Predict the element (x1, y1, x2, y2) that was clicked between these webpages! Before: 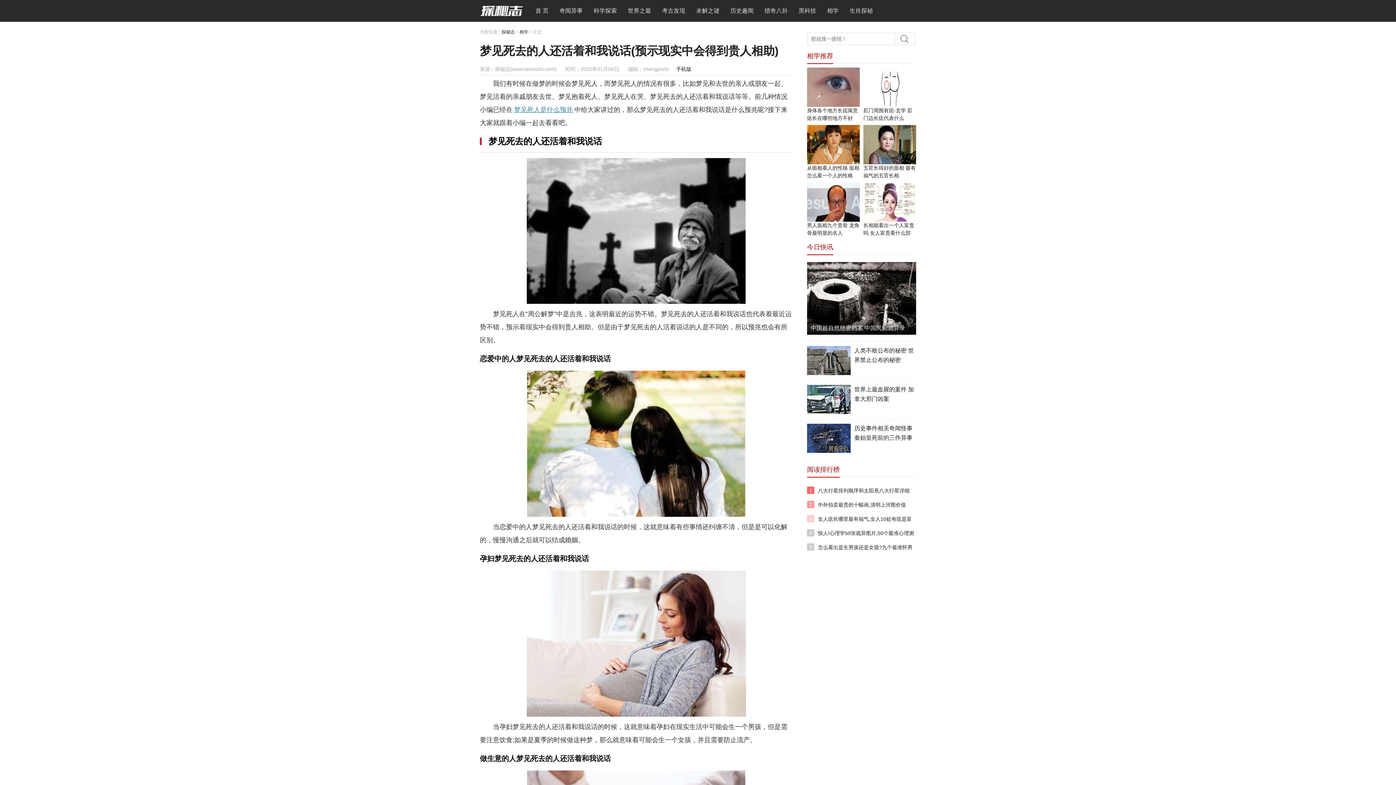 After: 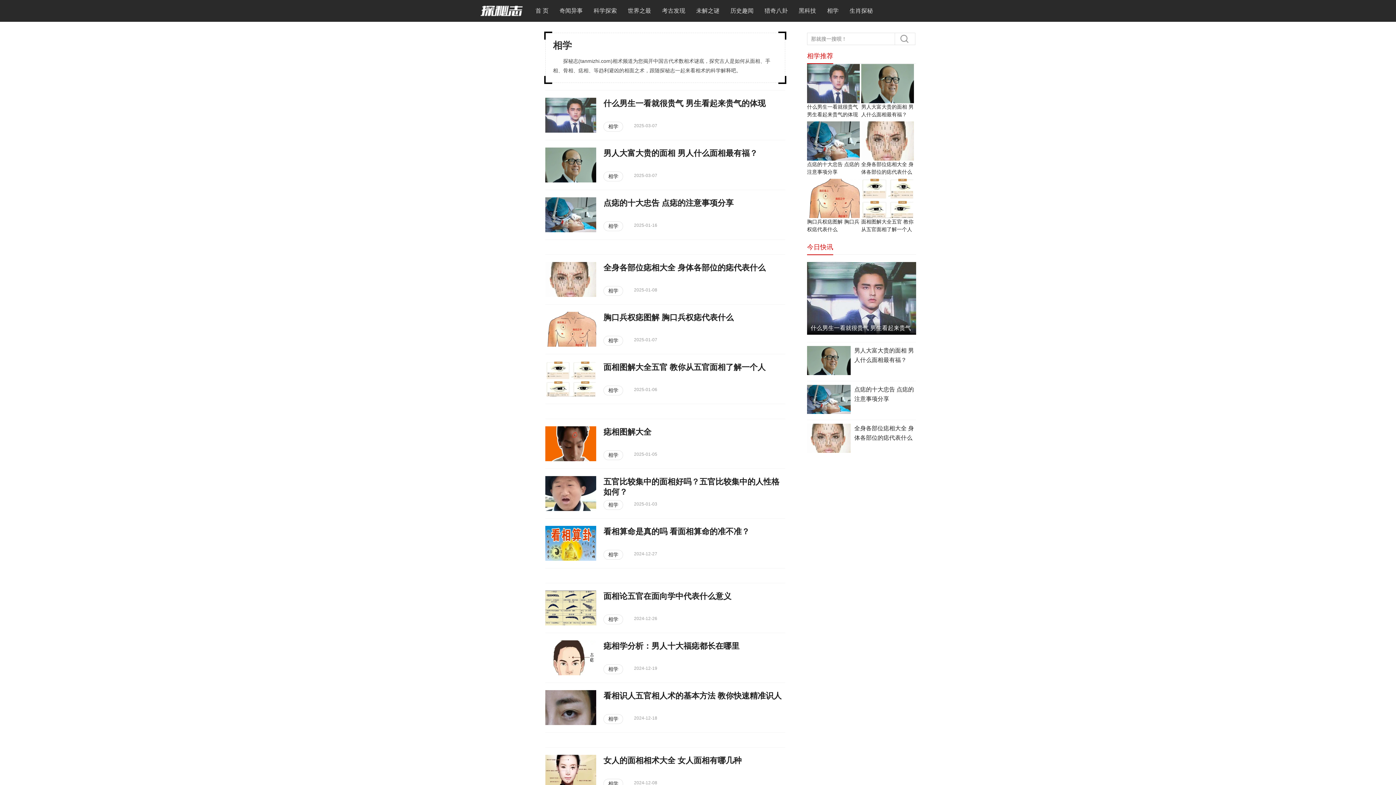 Action: bbox: (821, 0, 844, 21) label: 相学